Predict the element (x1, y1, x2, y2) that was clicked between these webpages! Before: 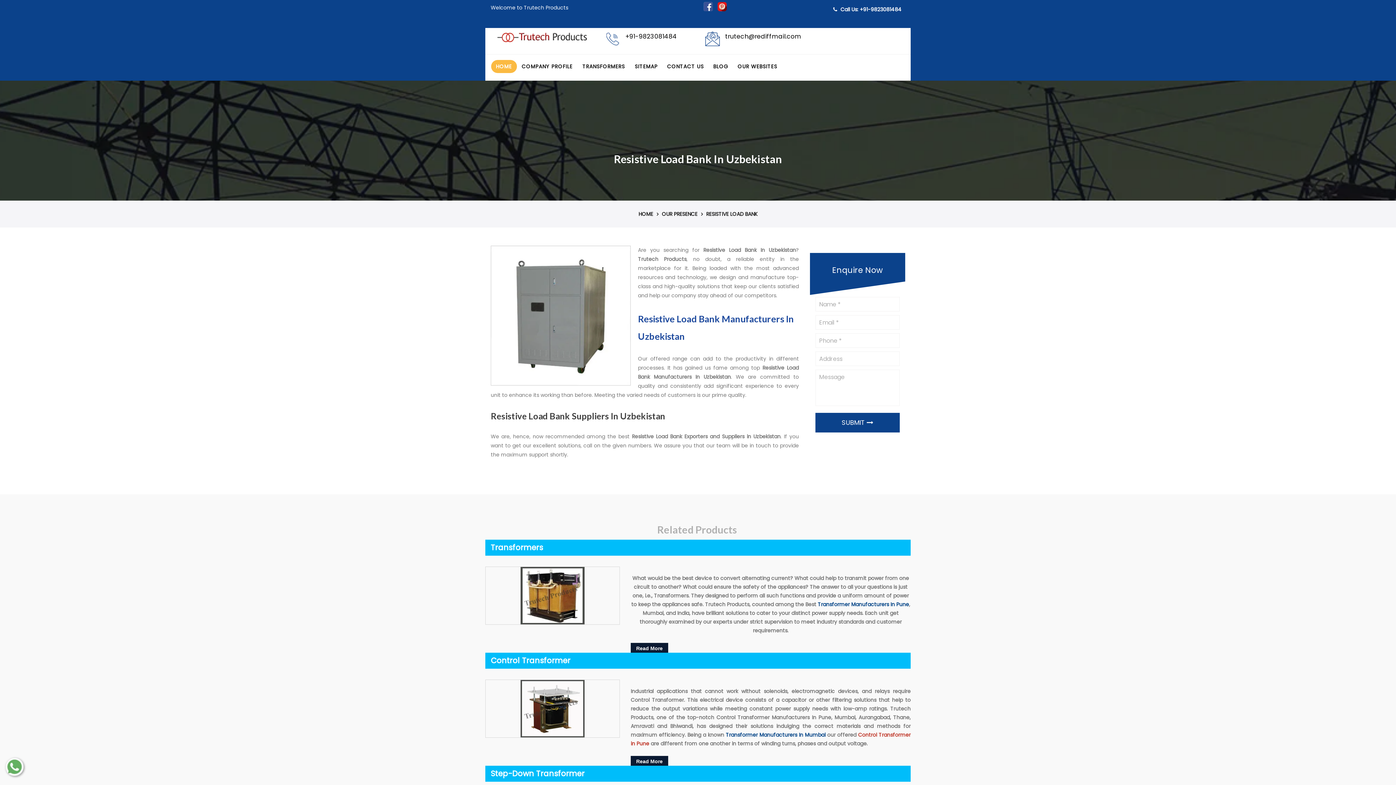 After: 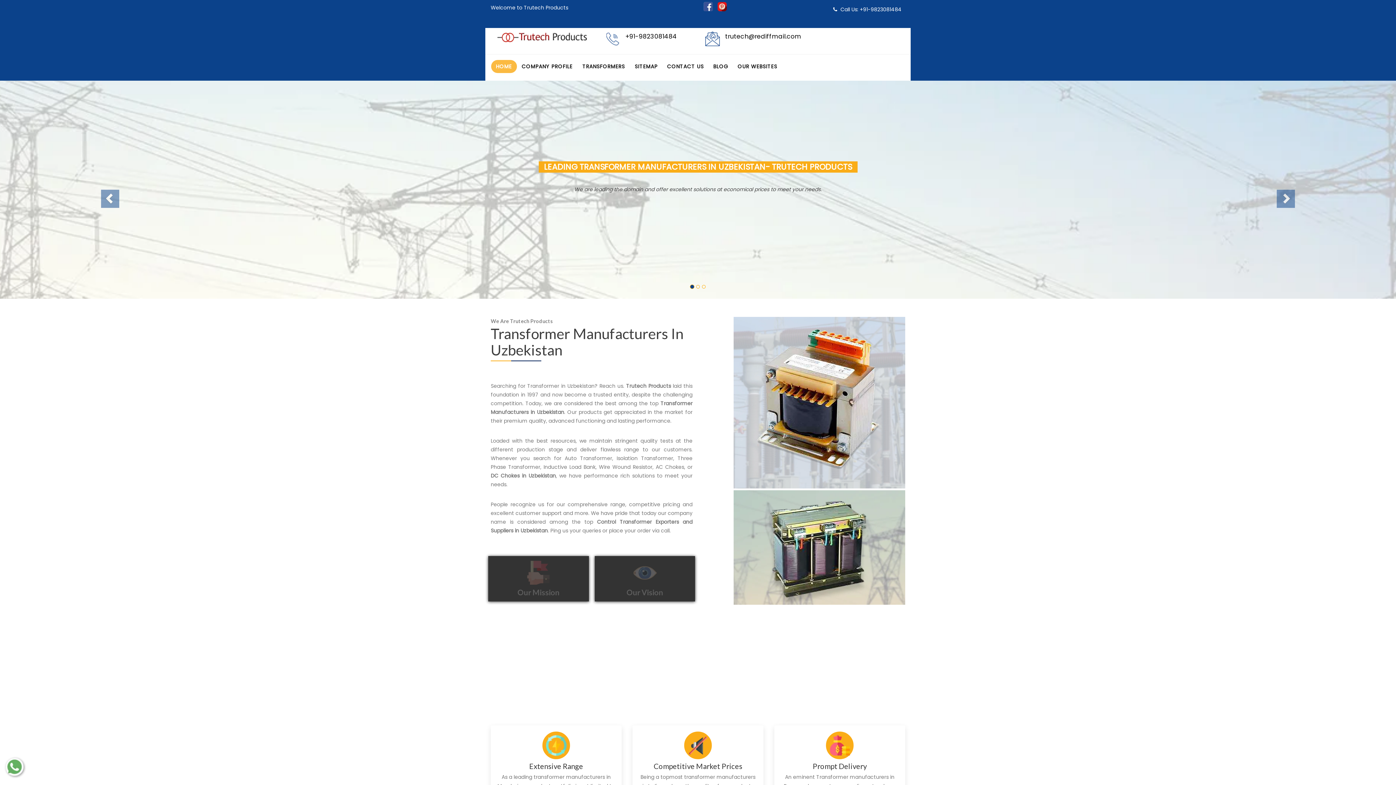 Action: bbox: (638, 210, 653, 217) label: HOME